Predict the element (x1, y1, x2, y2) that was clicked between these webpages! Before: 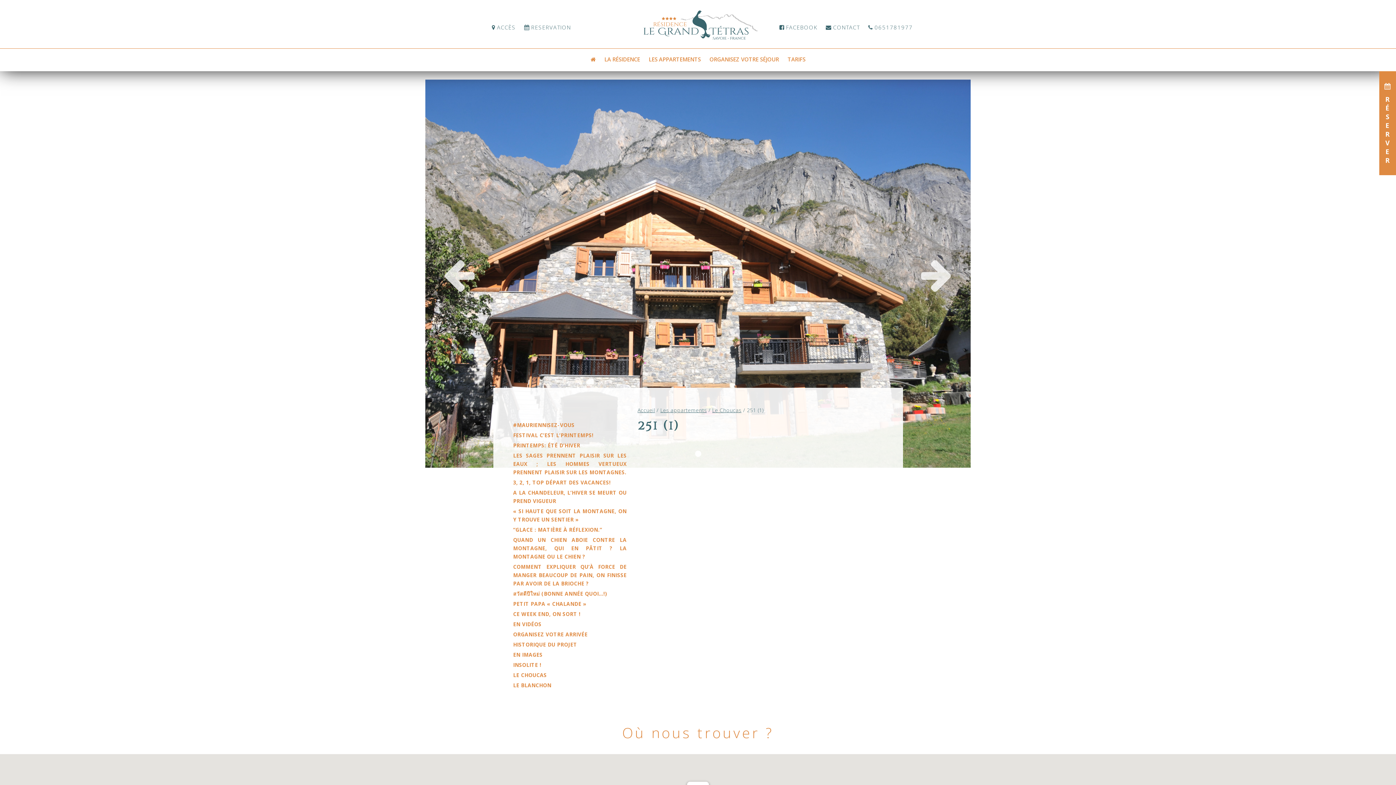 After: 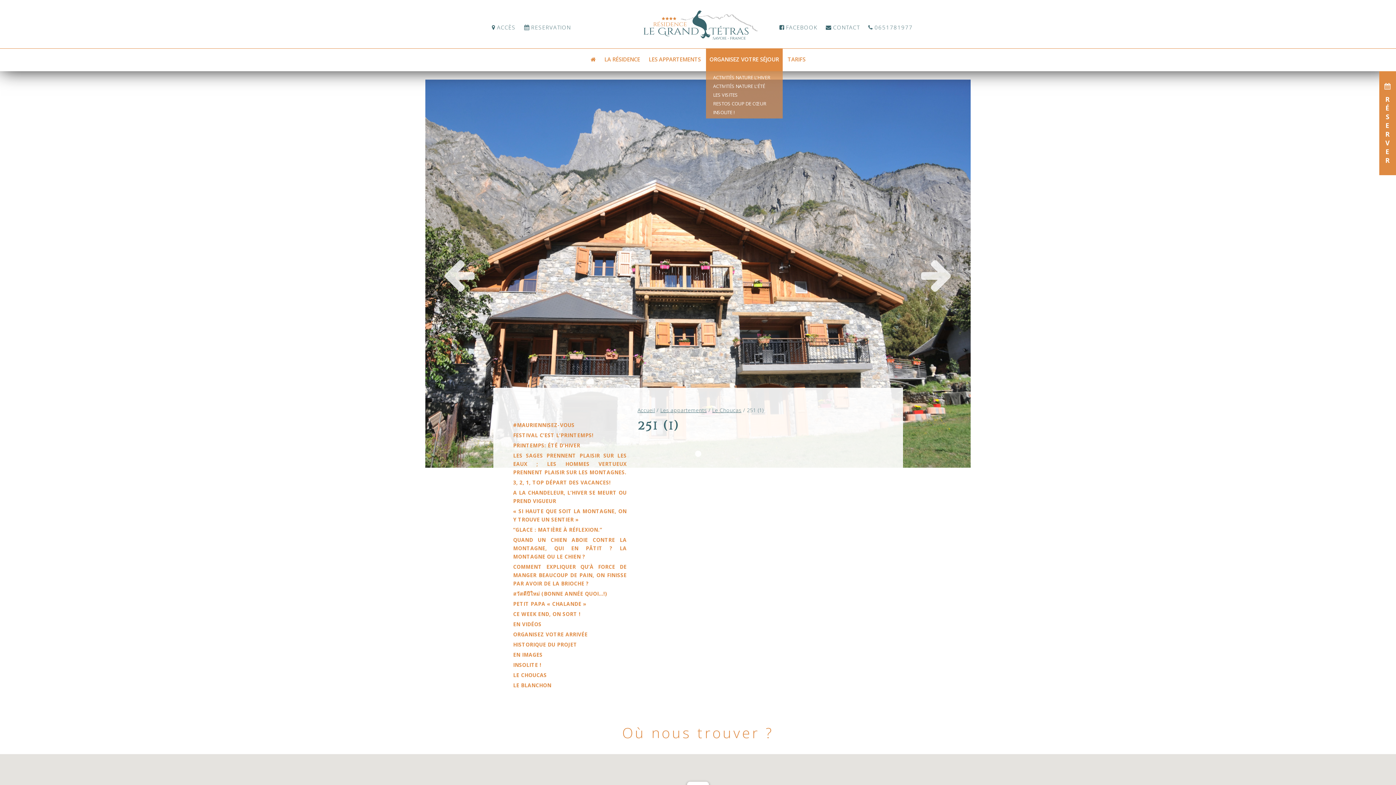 Action: label: ORGANISEZ VOTRE SÉJOUR bbox: (706, 48, 782, 71)